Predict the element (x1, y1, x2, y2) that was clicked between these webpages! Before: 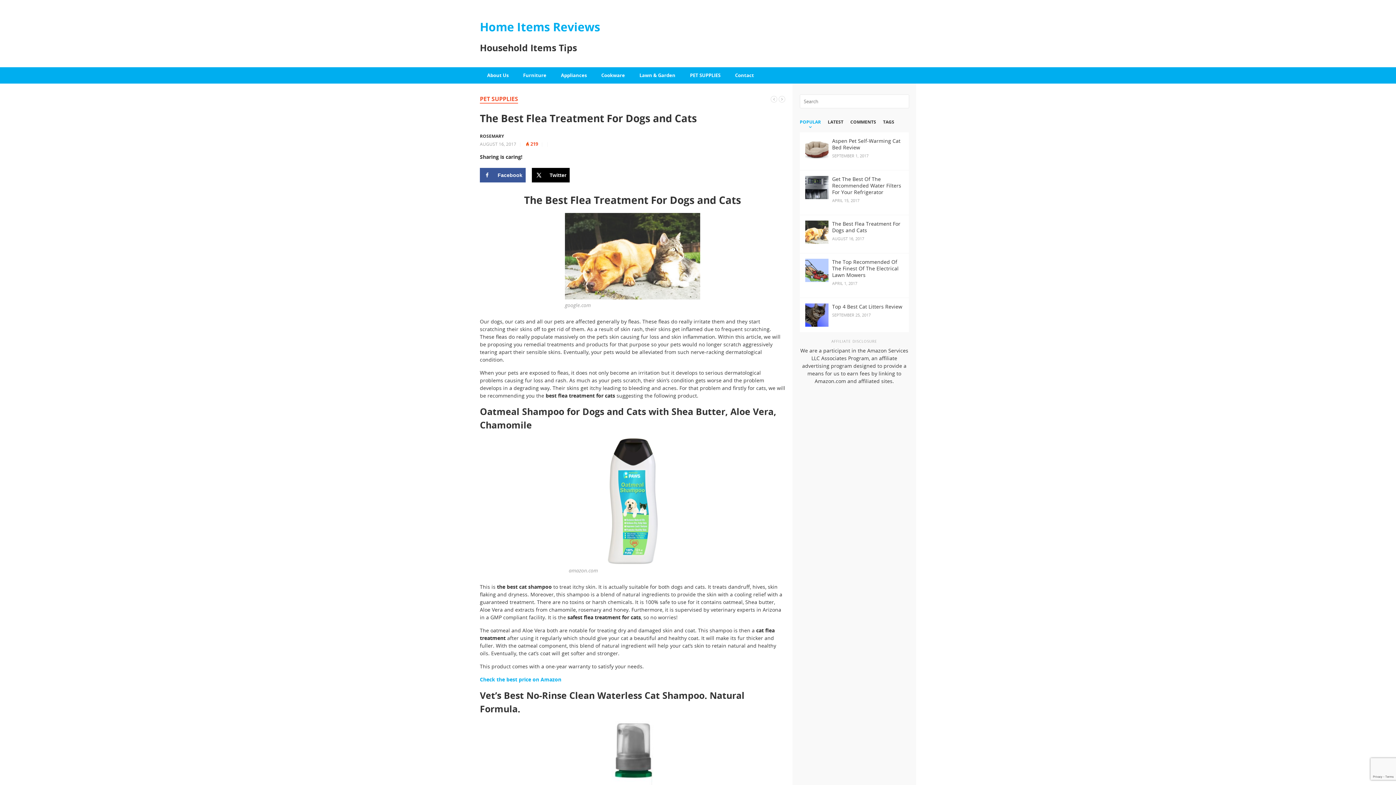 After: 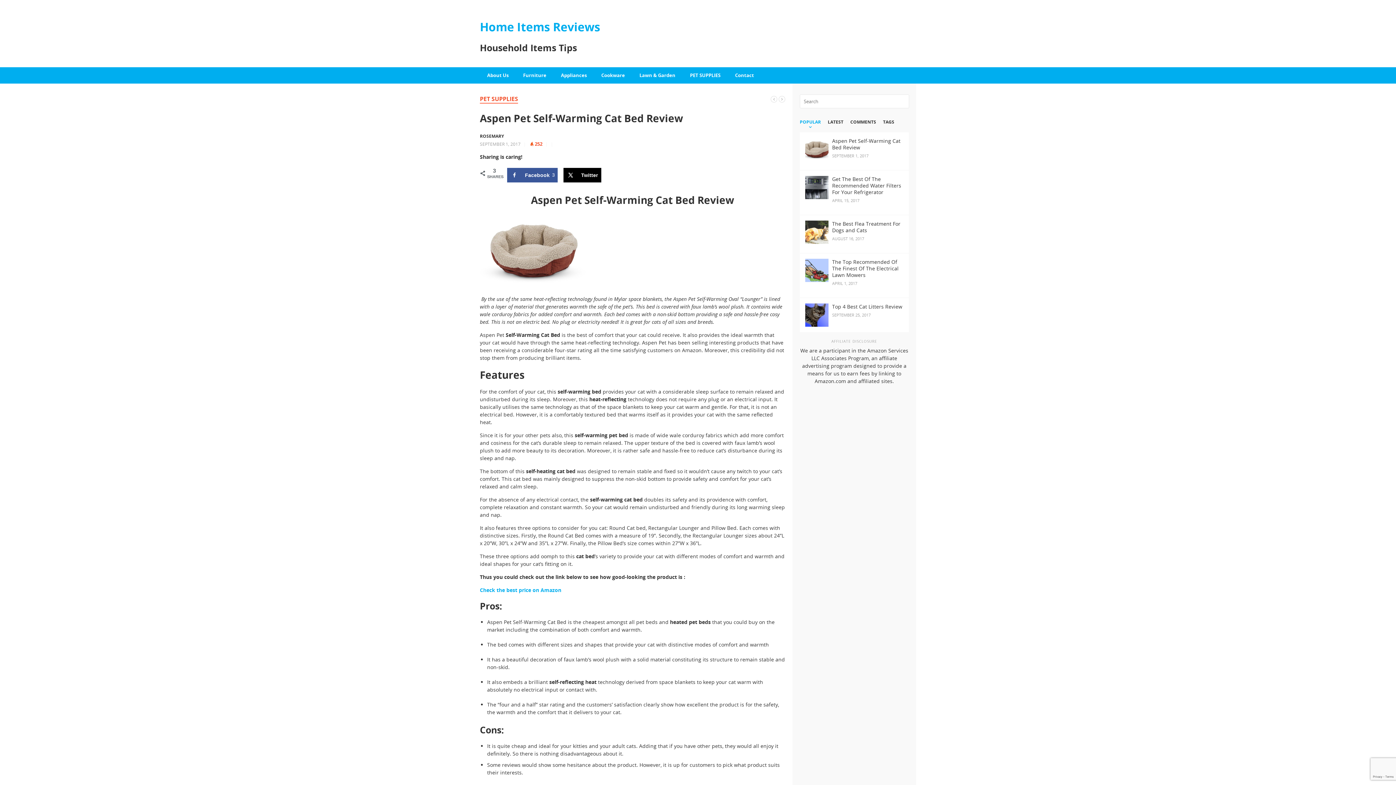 Action: label: Aspen Pet Self-Warming Cat Bed Review
SEPTEMBER 1, 2017 bbox: (800, 132, 909, 170)